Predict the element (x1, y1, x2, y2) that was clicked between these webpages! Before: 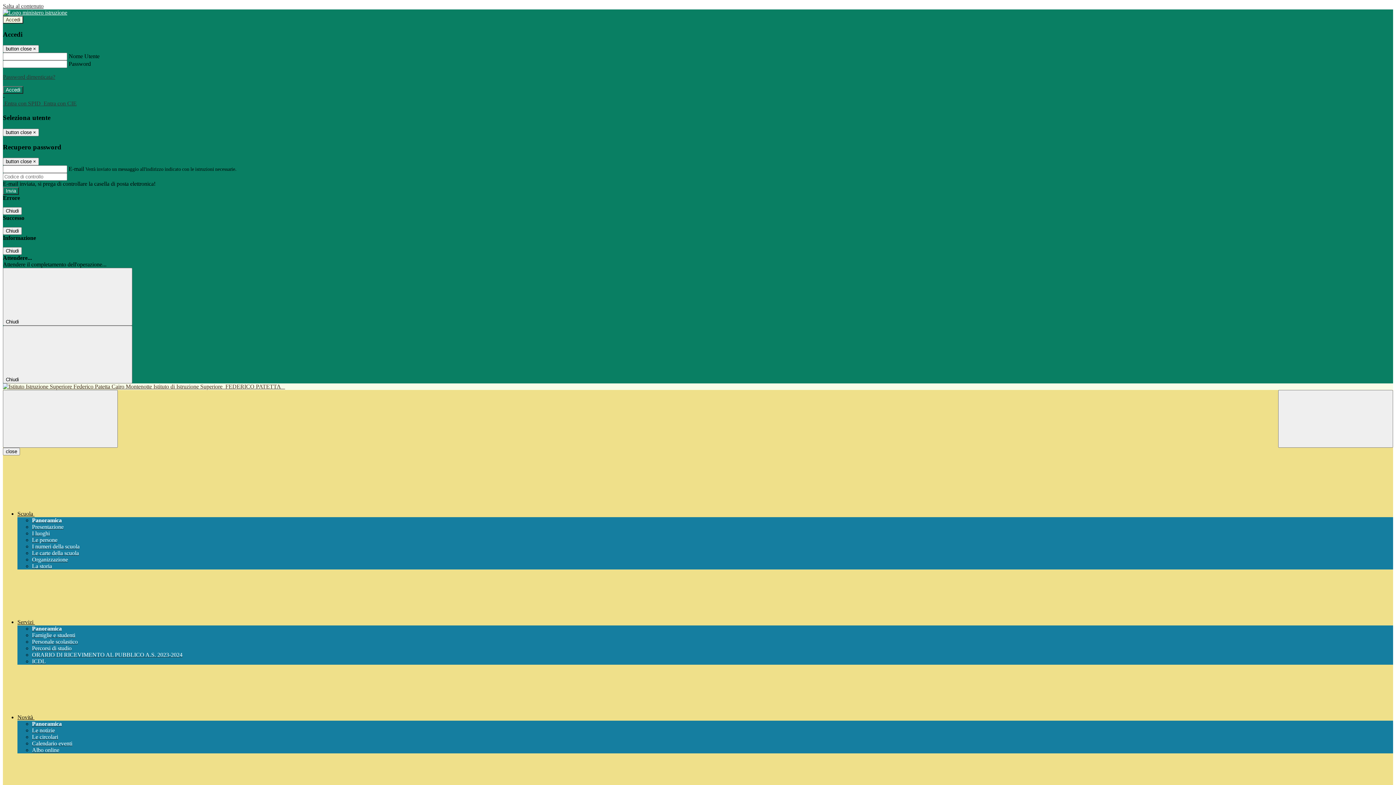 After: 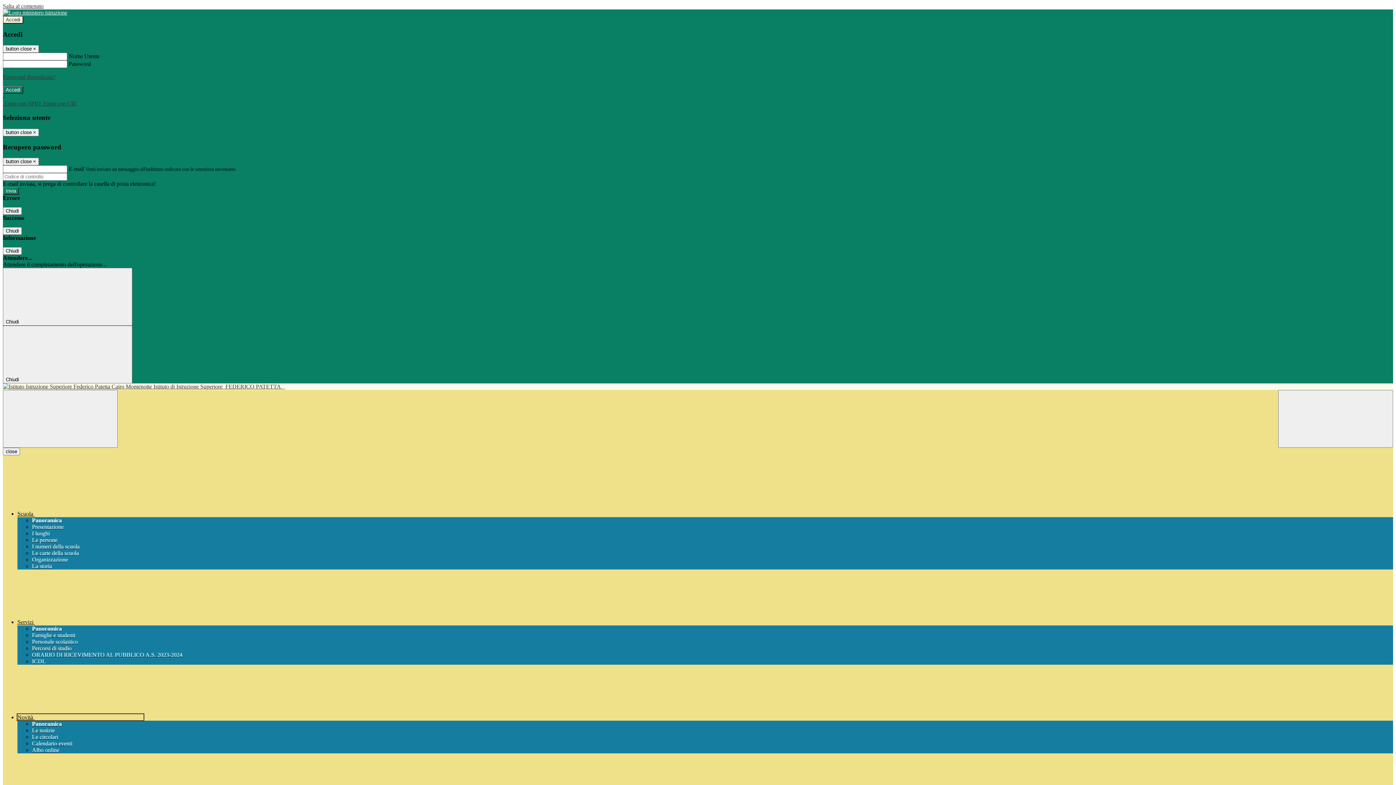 Action: bbox: (17, 714, 143, 720) label: Novità 